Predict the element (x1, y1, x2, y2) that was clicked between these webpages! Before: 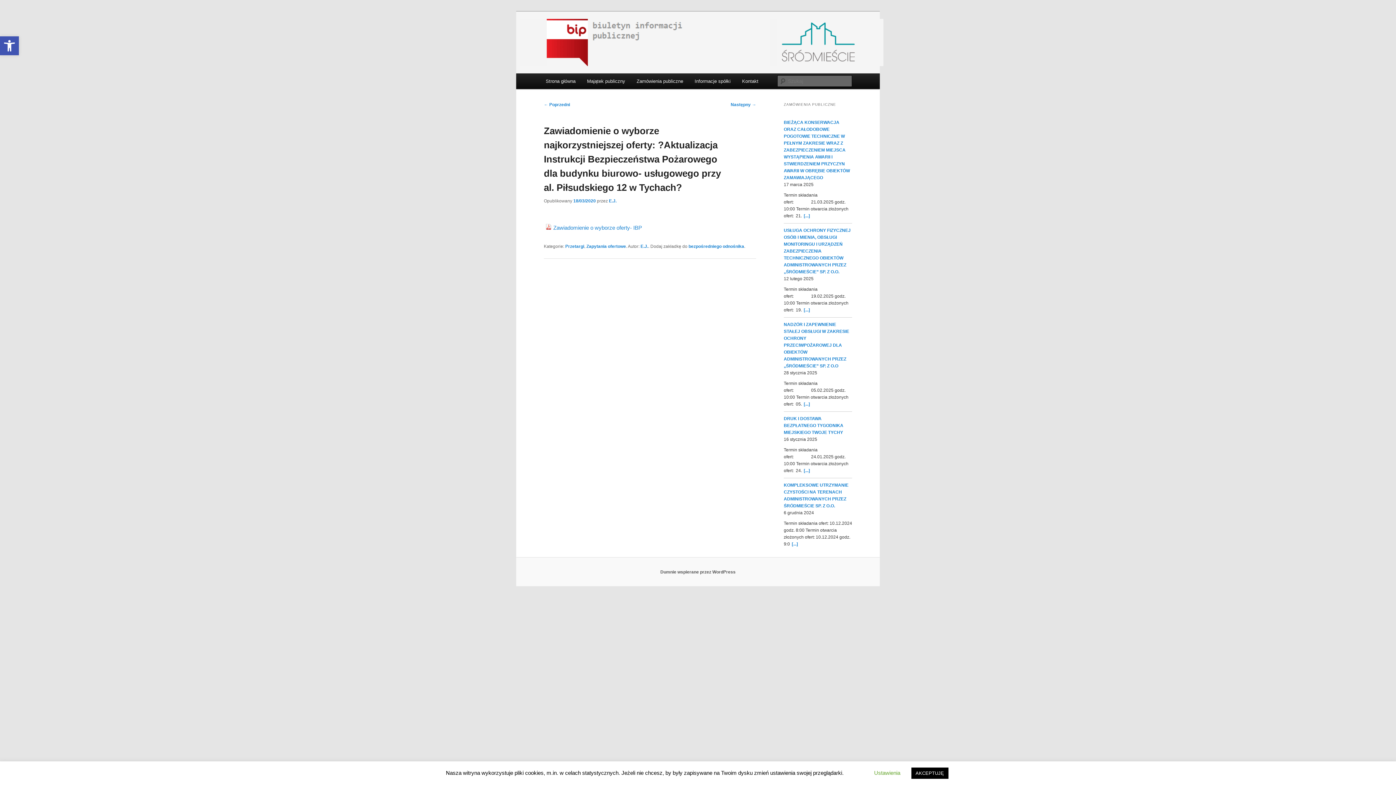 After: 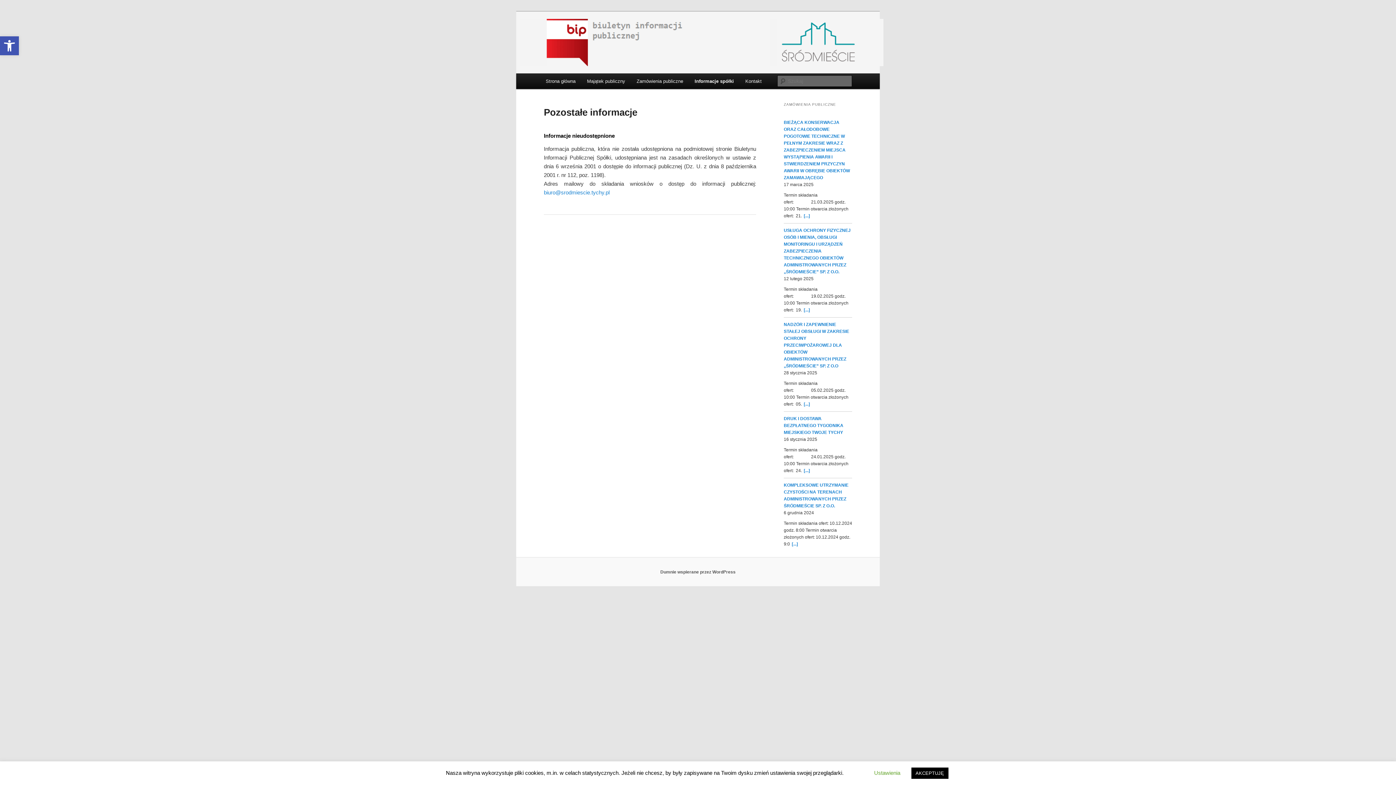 Action: bbox: (689, 73, 736, 89) label: Informacje spółki